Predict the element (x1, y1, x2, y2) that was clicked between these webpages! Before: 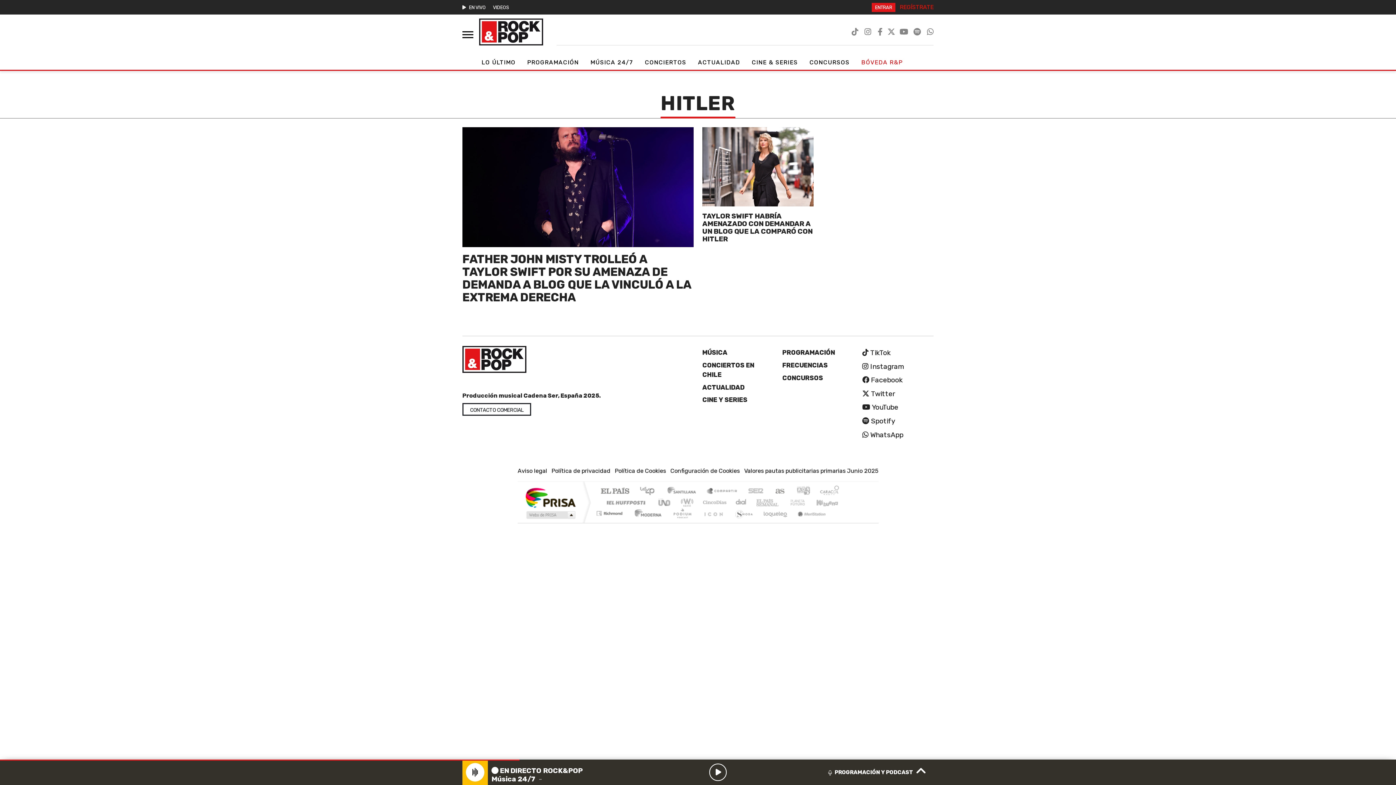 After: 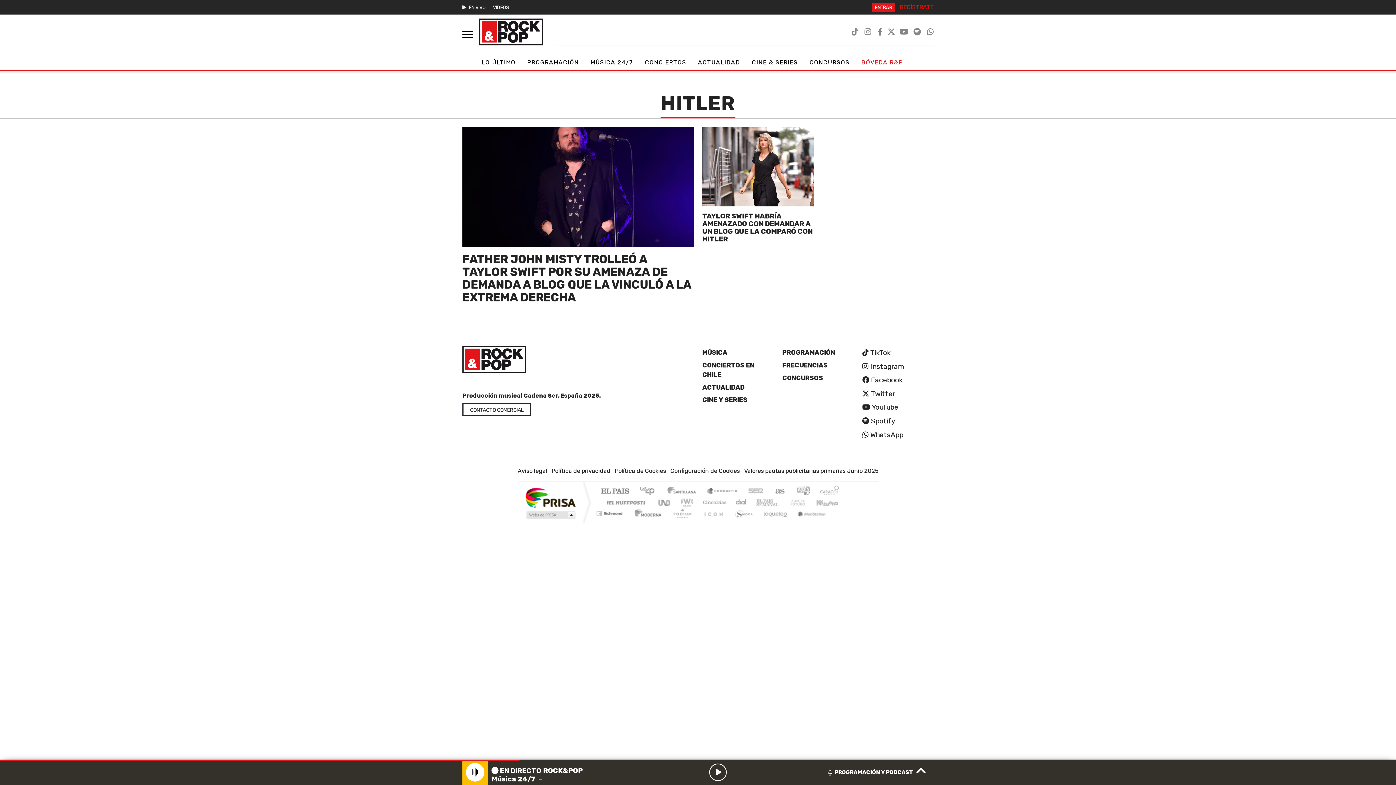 Action: label: Huffington Post bbox: (595, 498, 653, 507)